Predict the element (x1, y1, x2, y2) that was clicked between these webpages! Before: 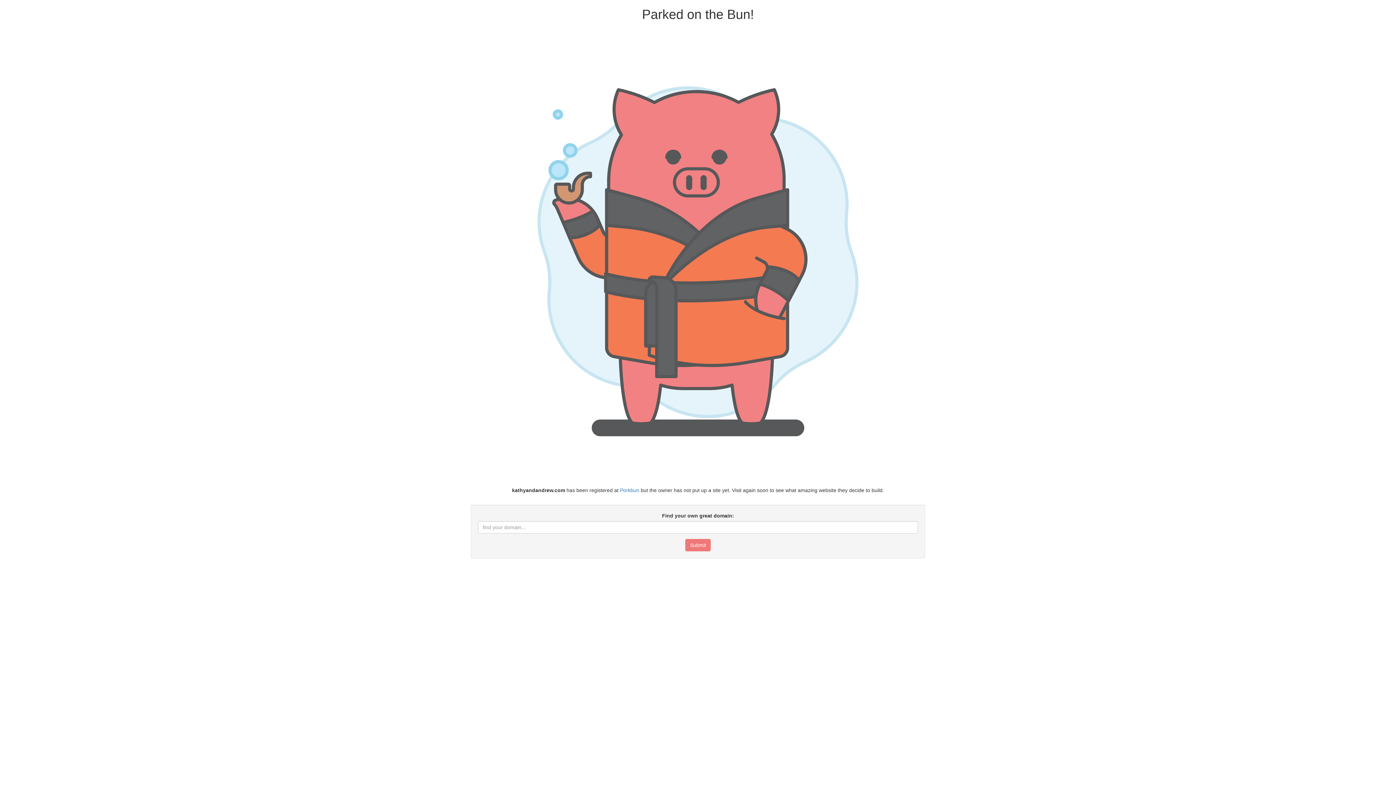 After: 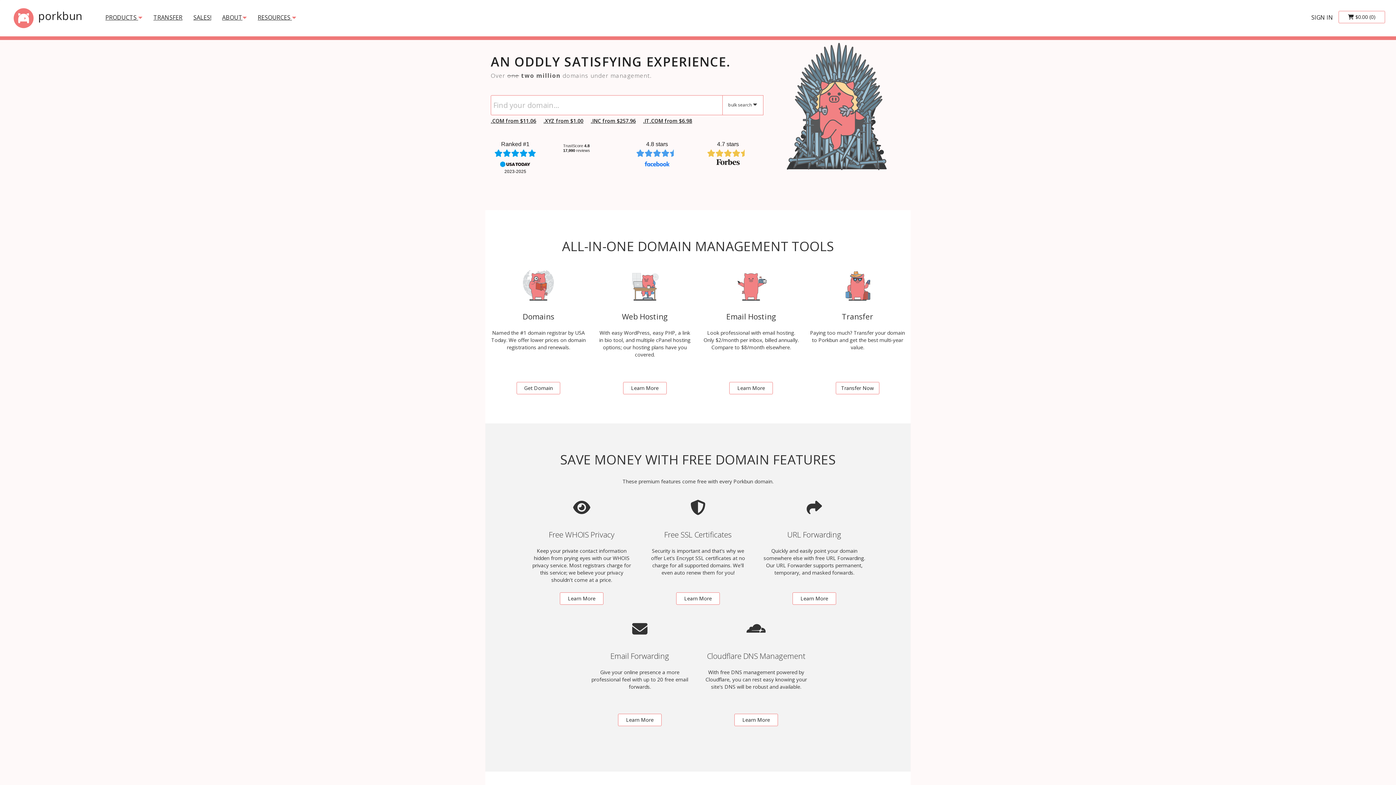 Action: label: Porkbun bbox: (620, 487, 639, 493)